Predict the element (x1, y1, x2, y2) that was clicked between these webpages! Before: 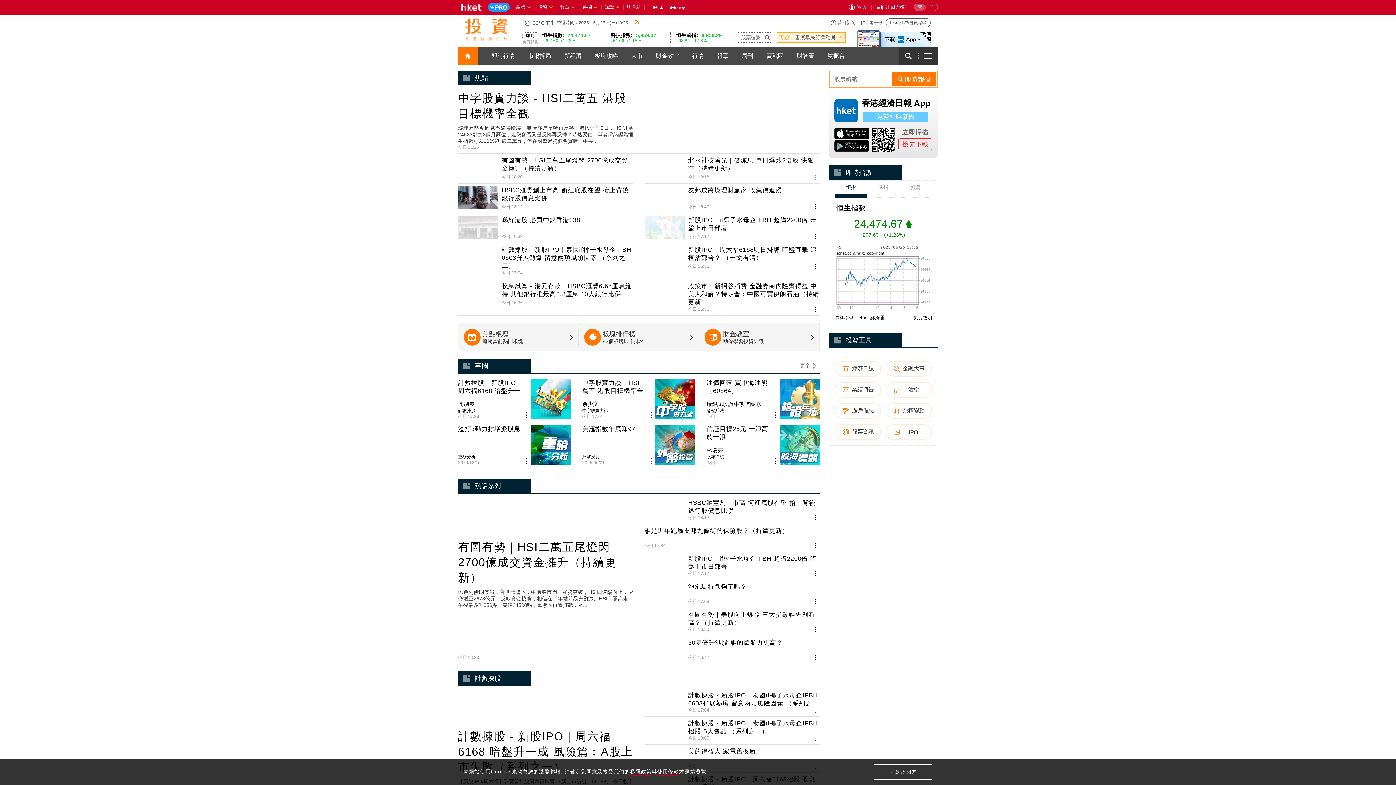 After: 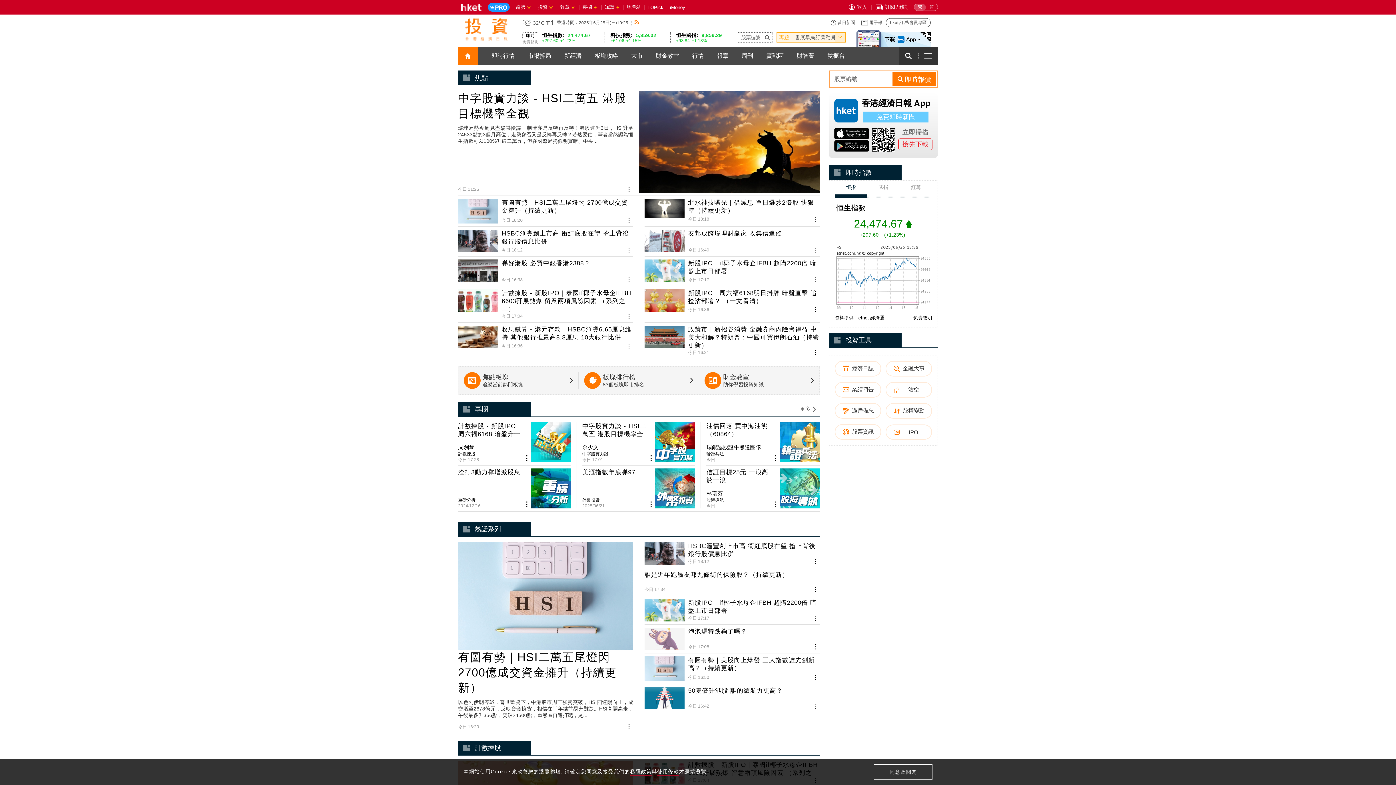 Action: label: 投資 bbox: (534, 0, 557, 14)